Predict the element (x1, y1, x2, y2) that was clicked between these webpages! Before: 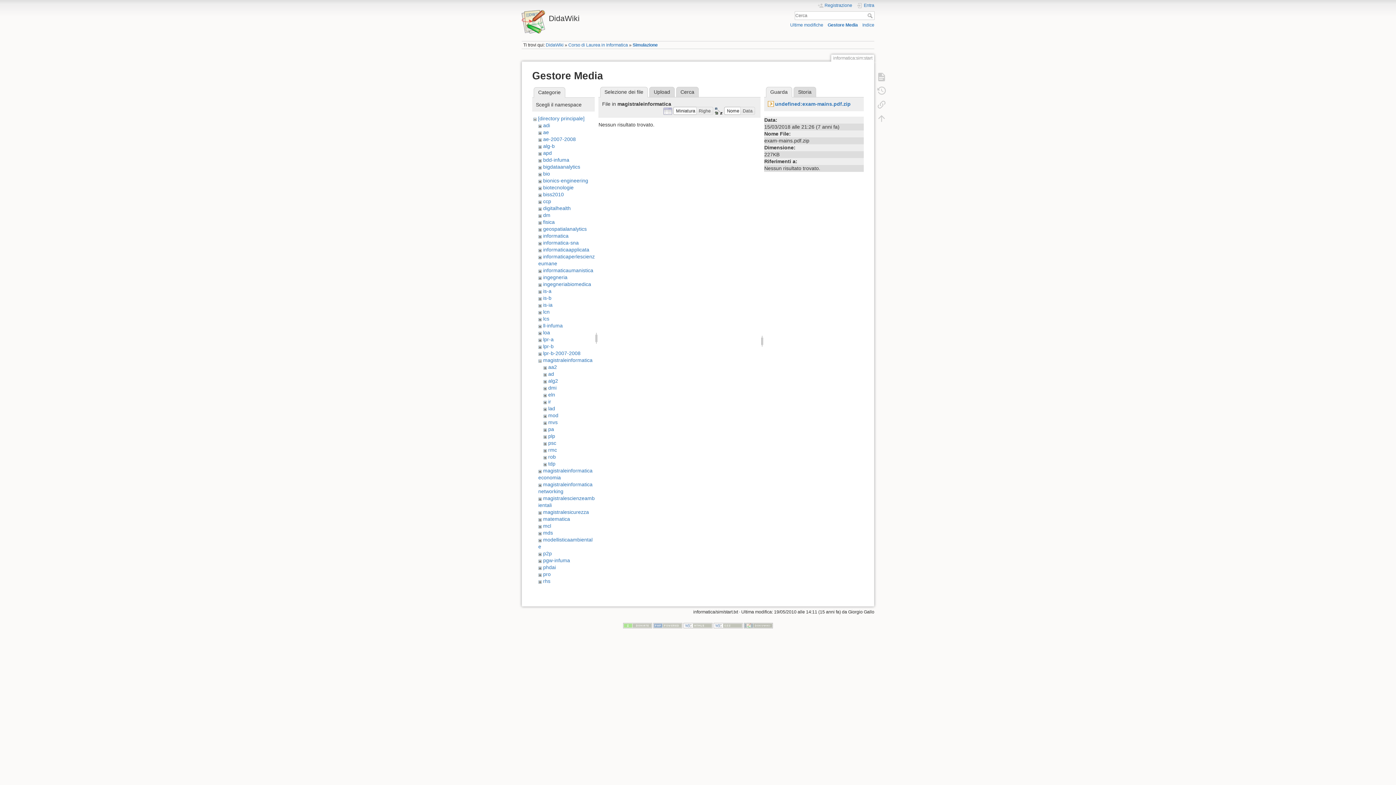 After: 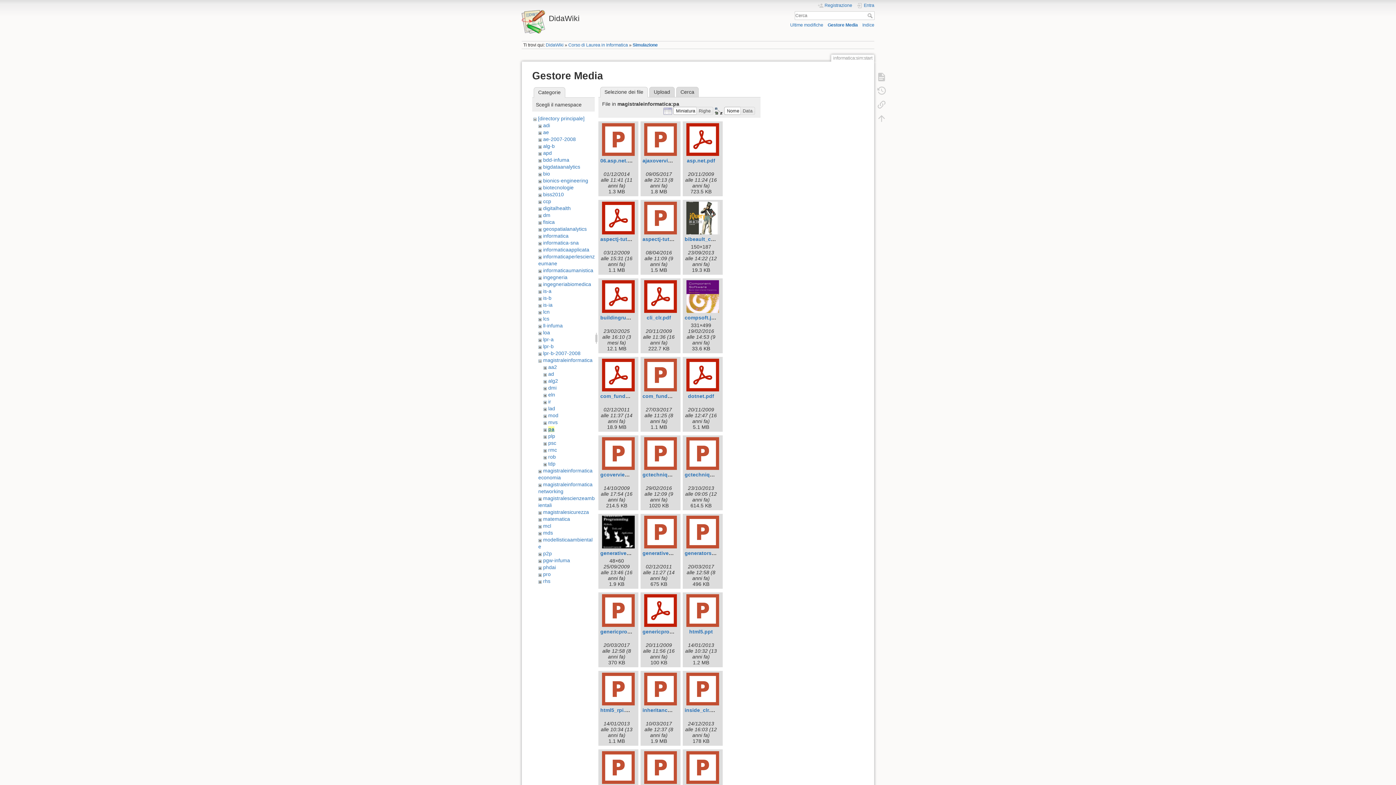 Action: bbox: (548, 426, 554, 432) label: pa